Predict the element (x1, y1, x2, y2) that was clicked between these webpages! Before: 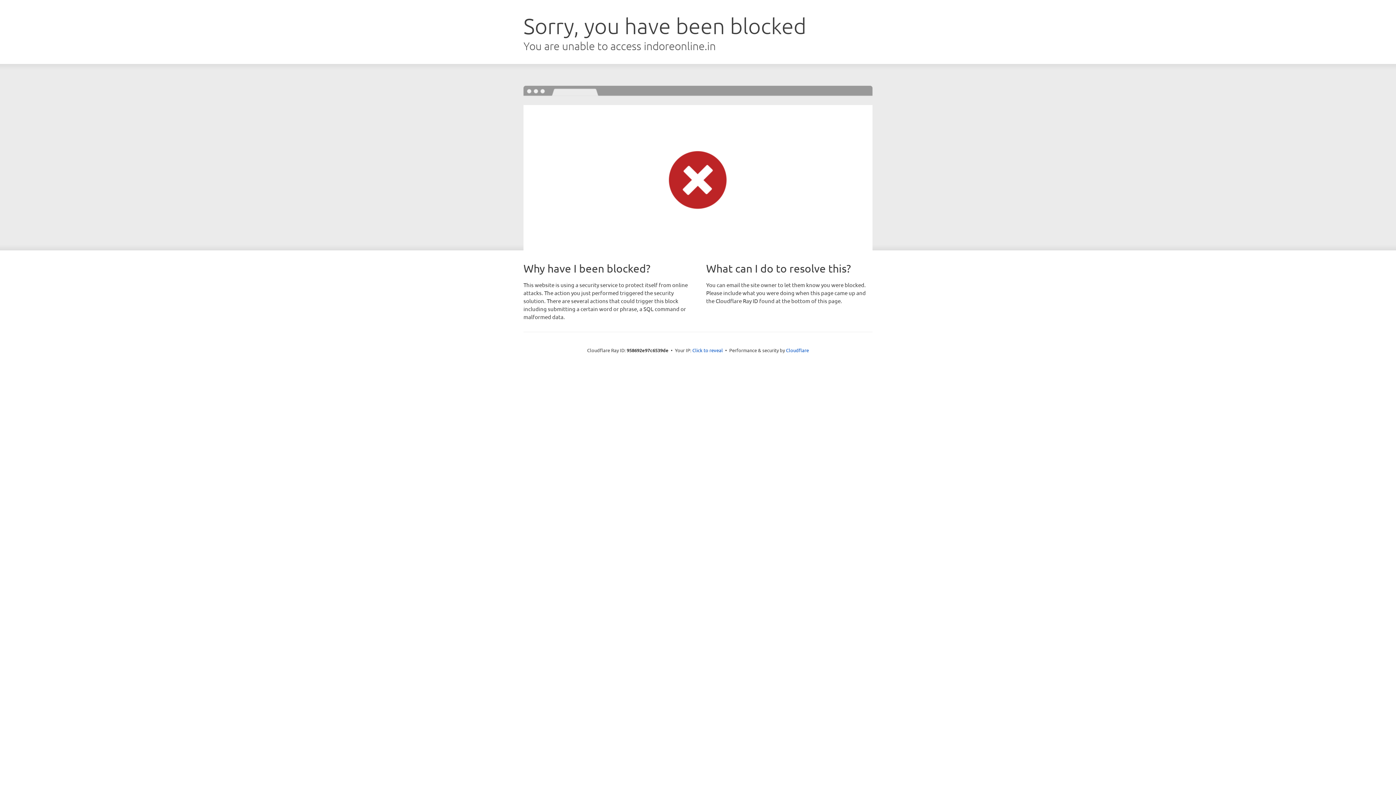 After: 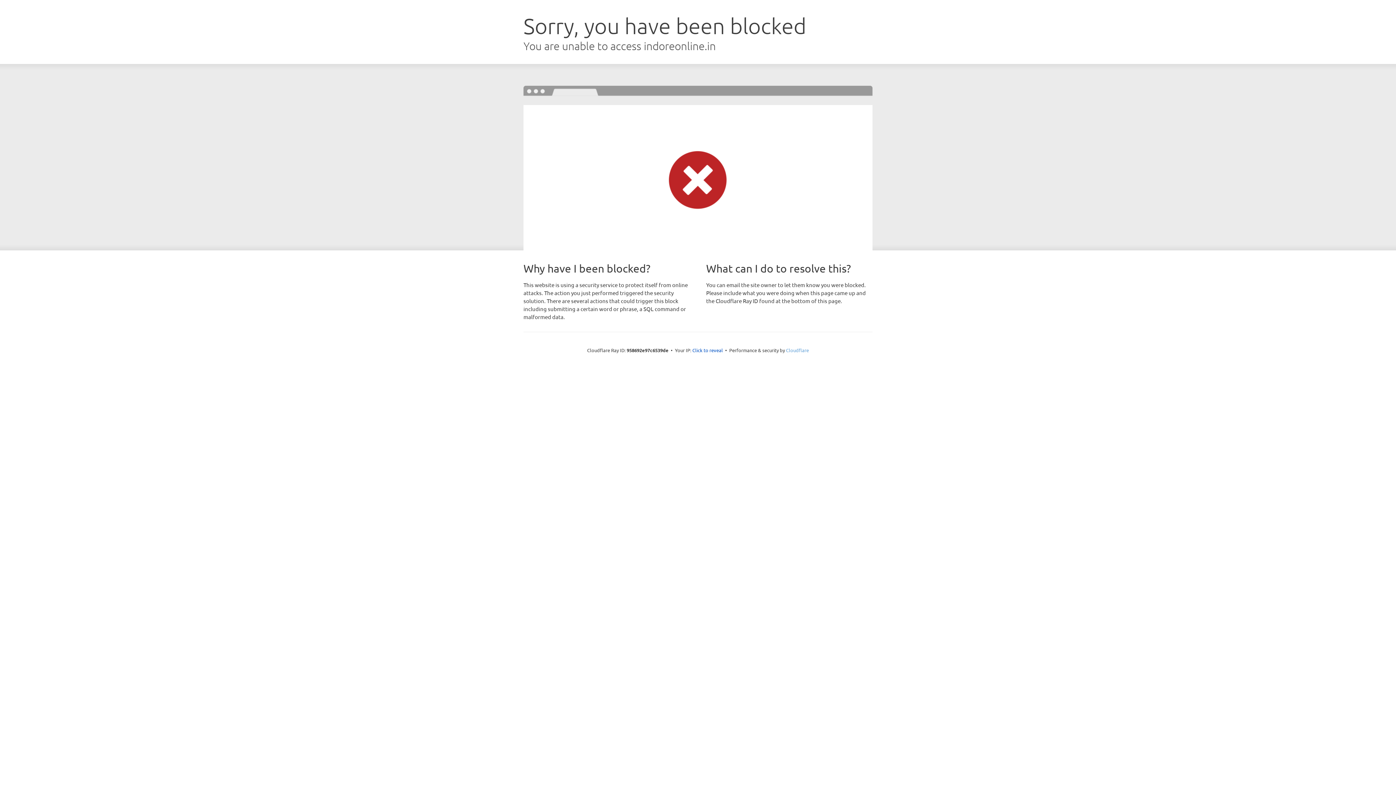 Action: label: Cloudflare bbox: (786, 347, 809, 353)